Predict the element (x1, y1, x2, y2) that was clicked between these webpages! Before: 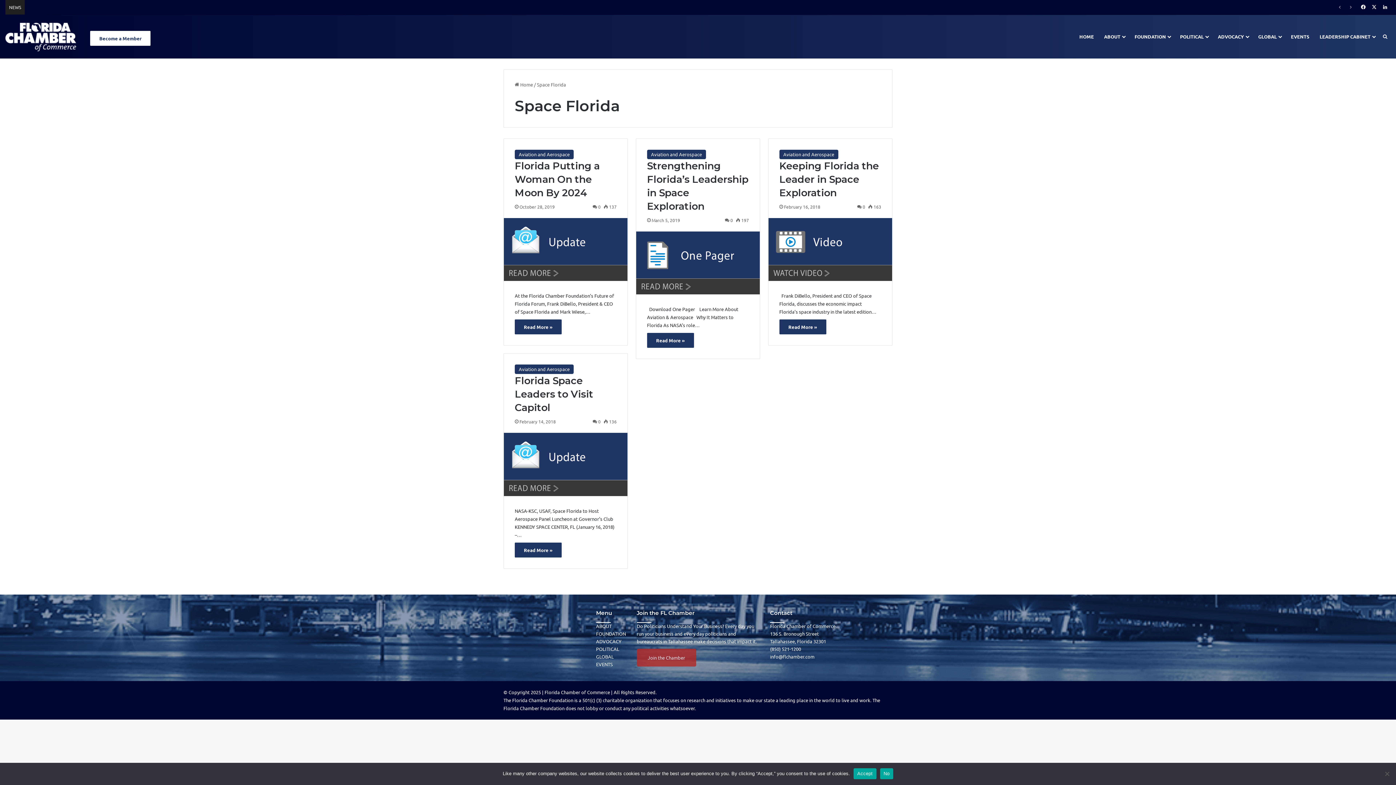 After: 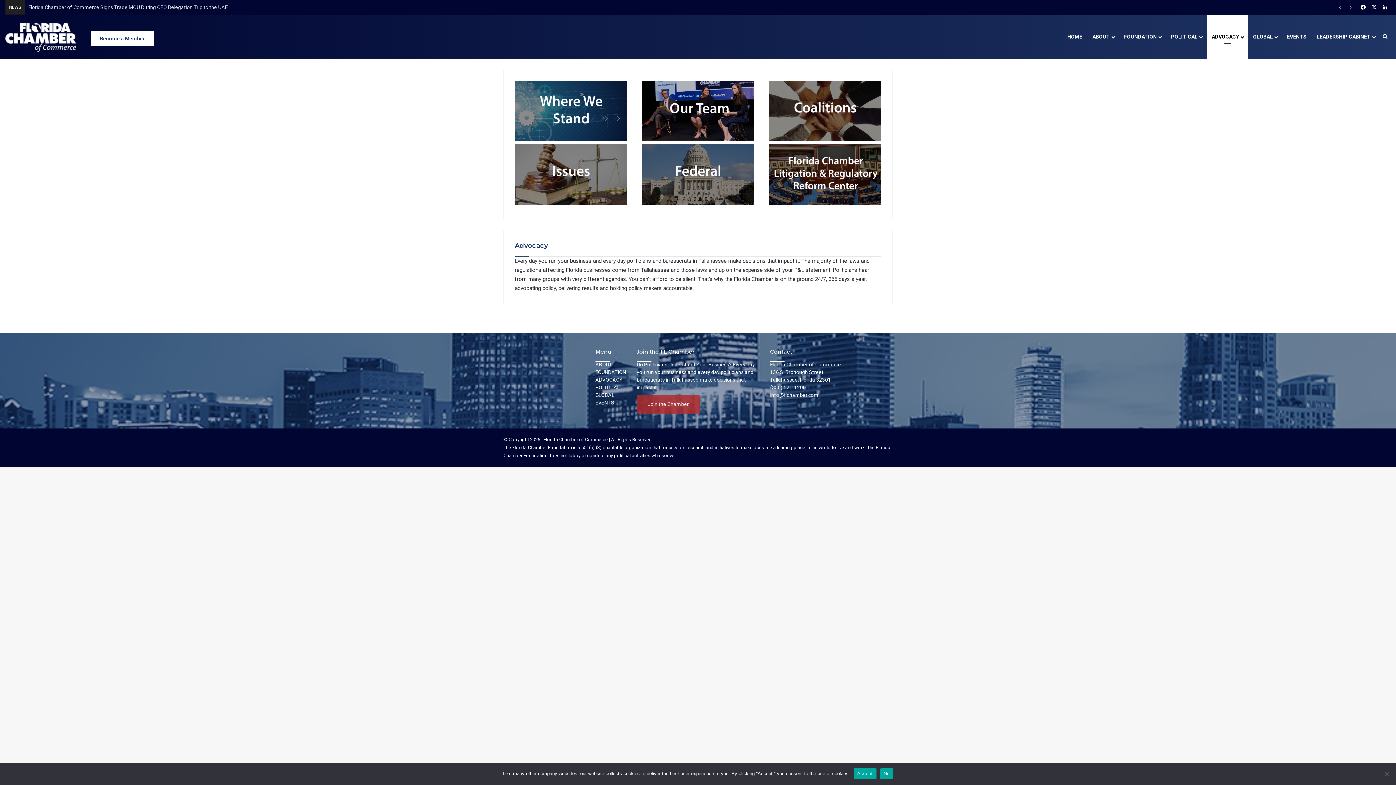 Action: label: ADVOCACY bbox: (596, 638, 621, 644)